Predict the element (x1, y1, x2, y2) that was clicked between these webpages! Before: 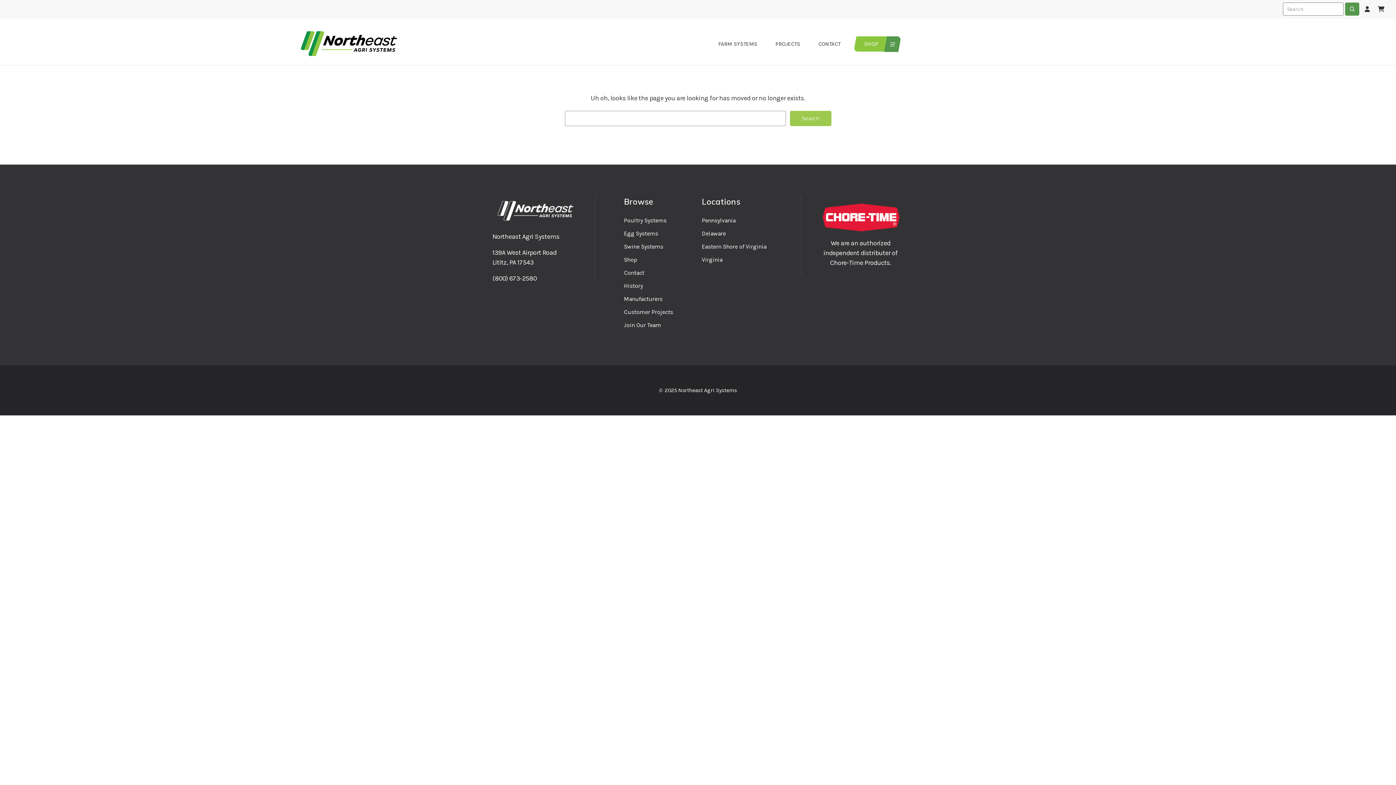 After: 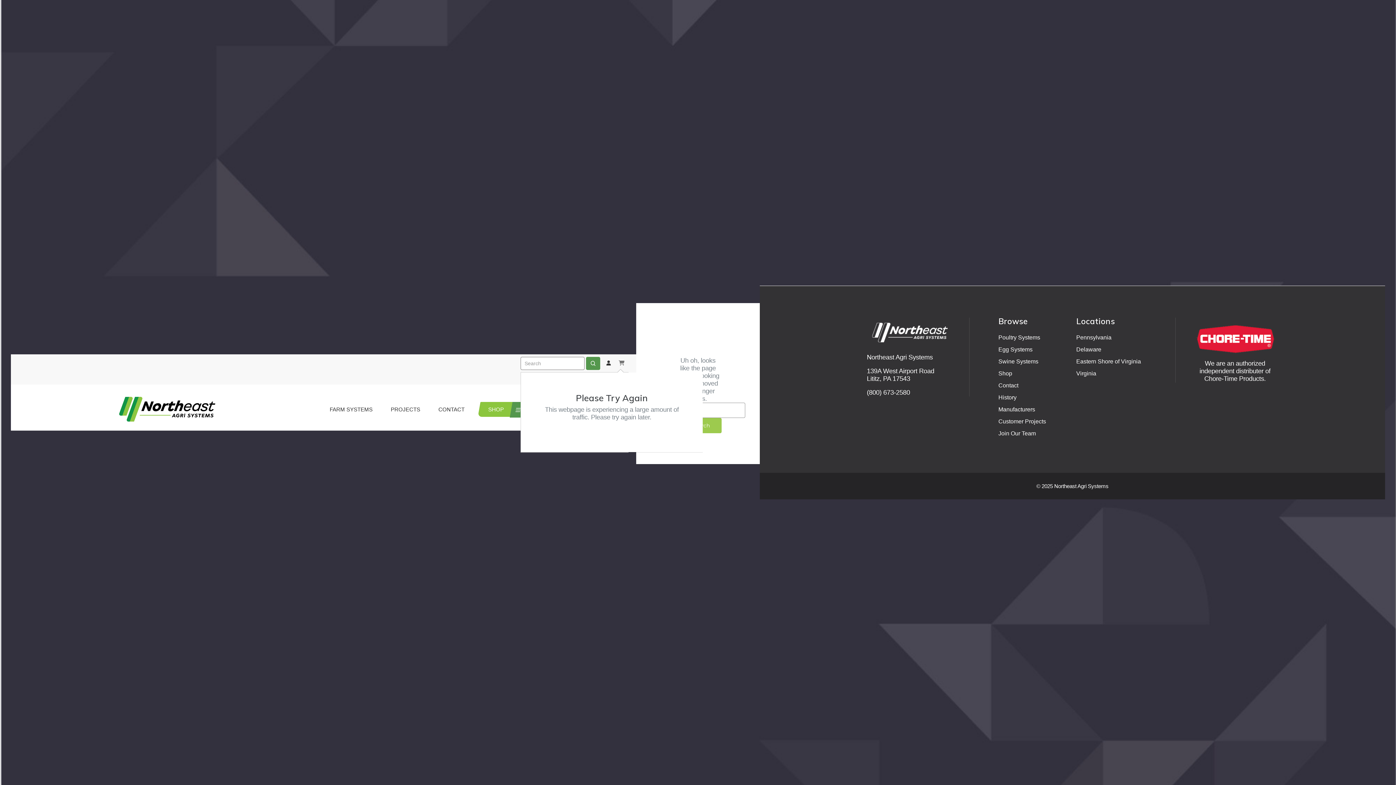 Action: label: Cart with 0 items bbox: (1374, 0, 1388, 18)